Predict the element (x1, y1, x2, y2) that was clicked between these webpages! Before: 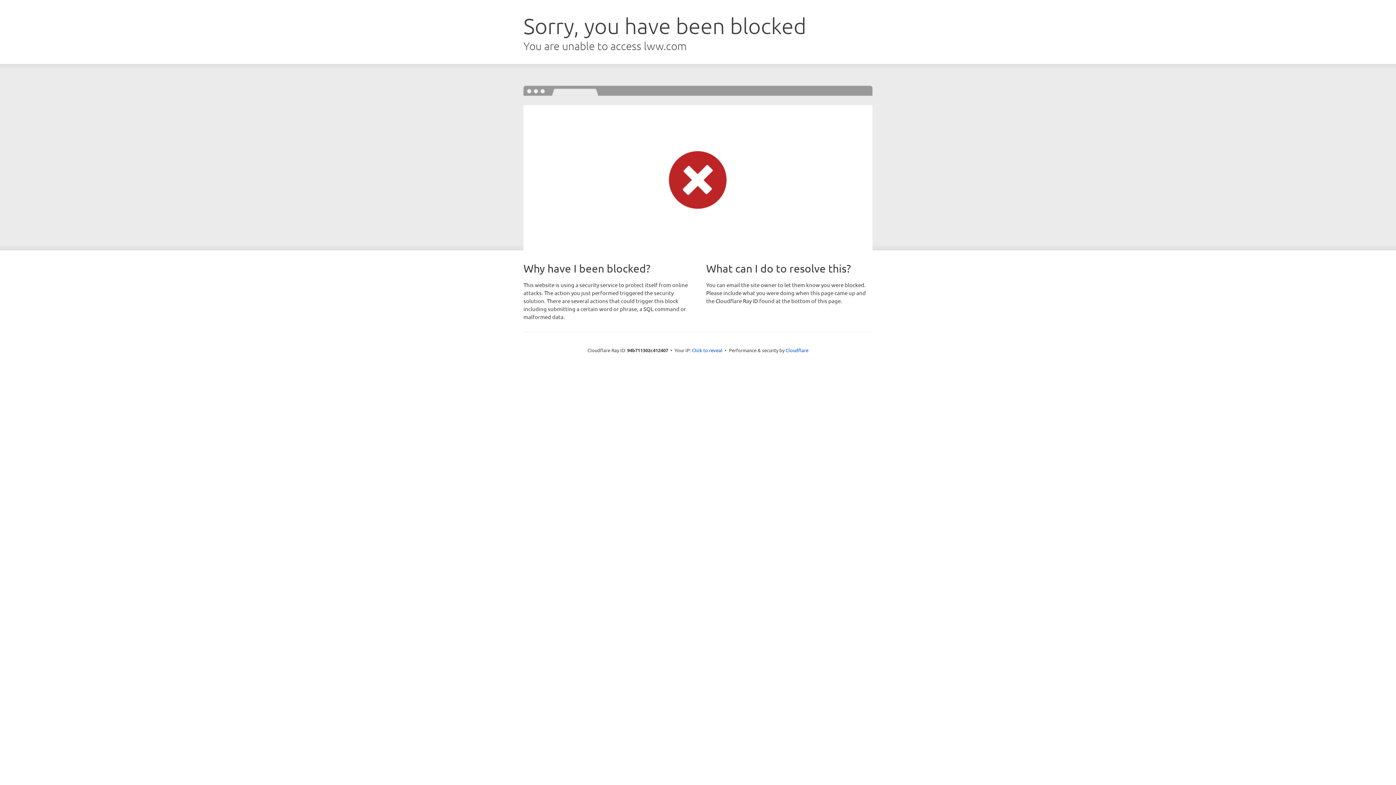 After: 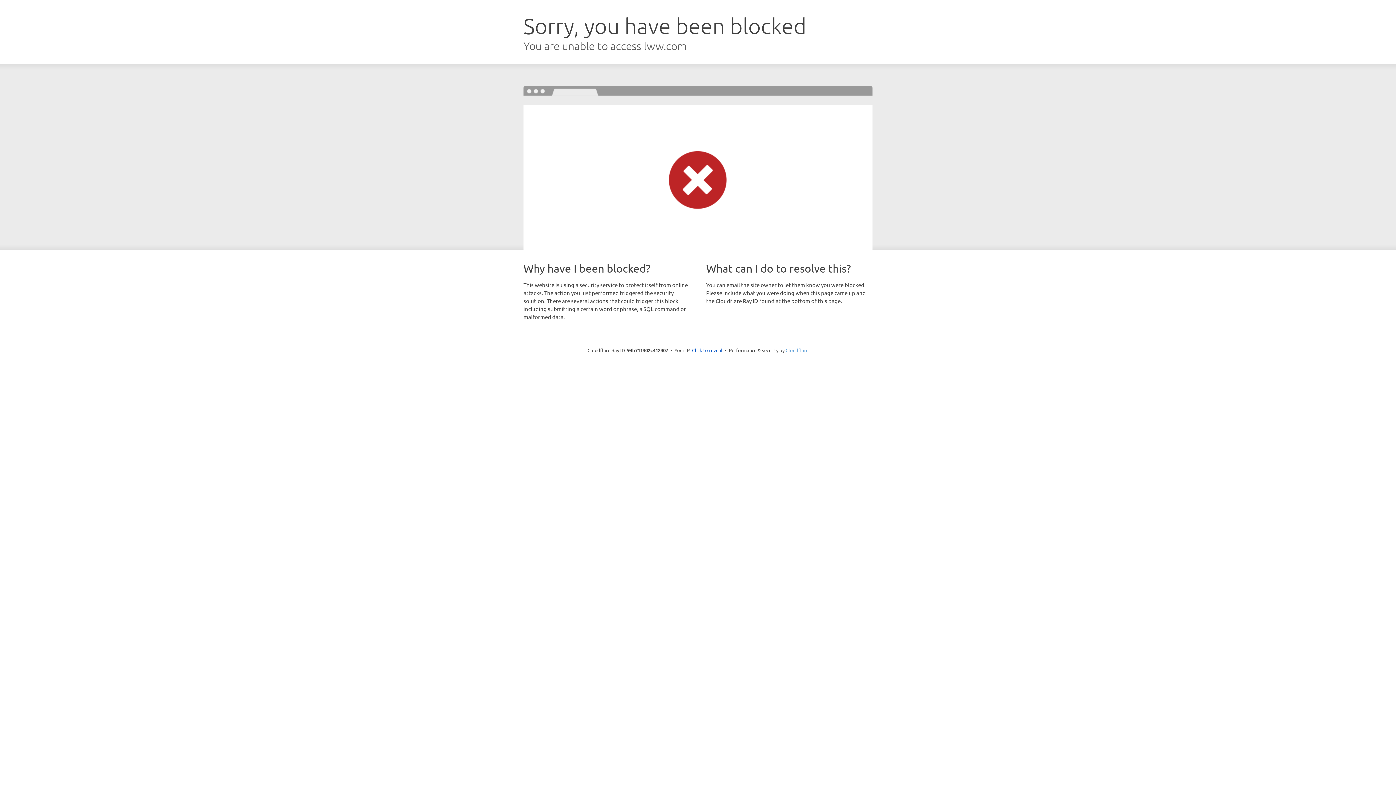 Action: label: Cloudflare bbox: (785, 347, 808, 353)